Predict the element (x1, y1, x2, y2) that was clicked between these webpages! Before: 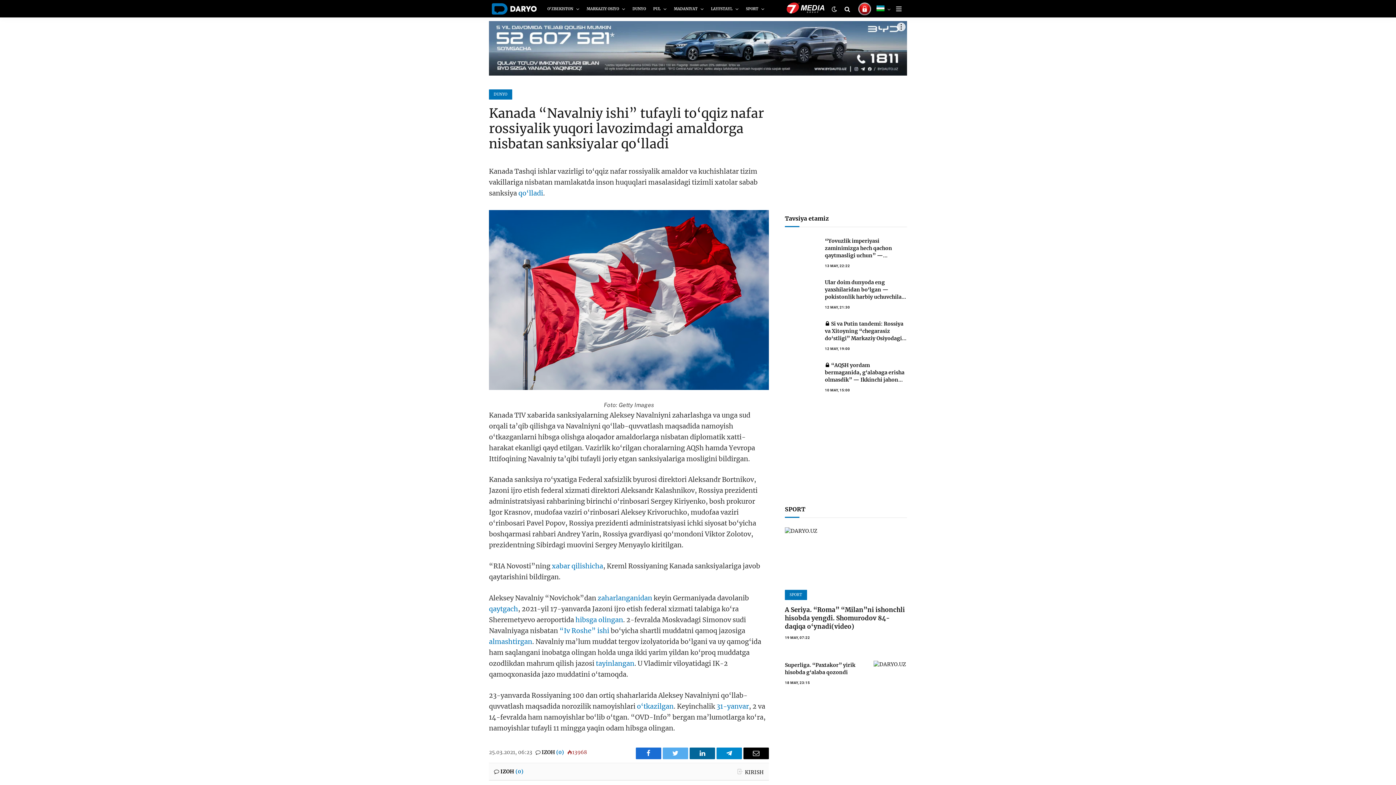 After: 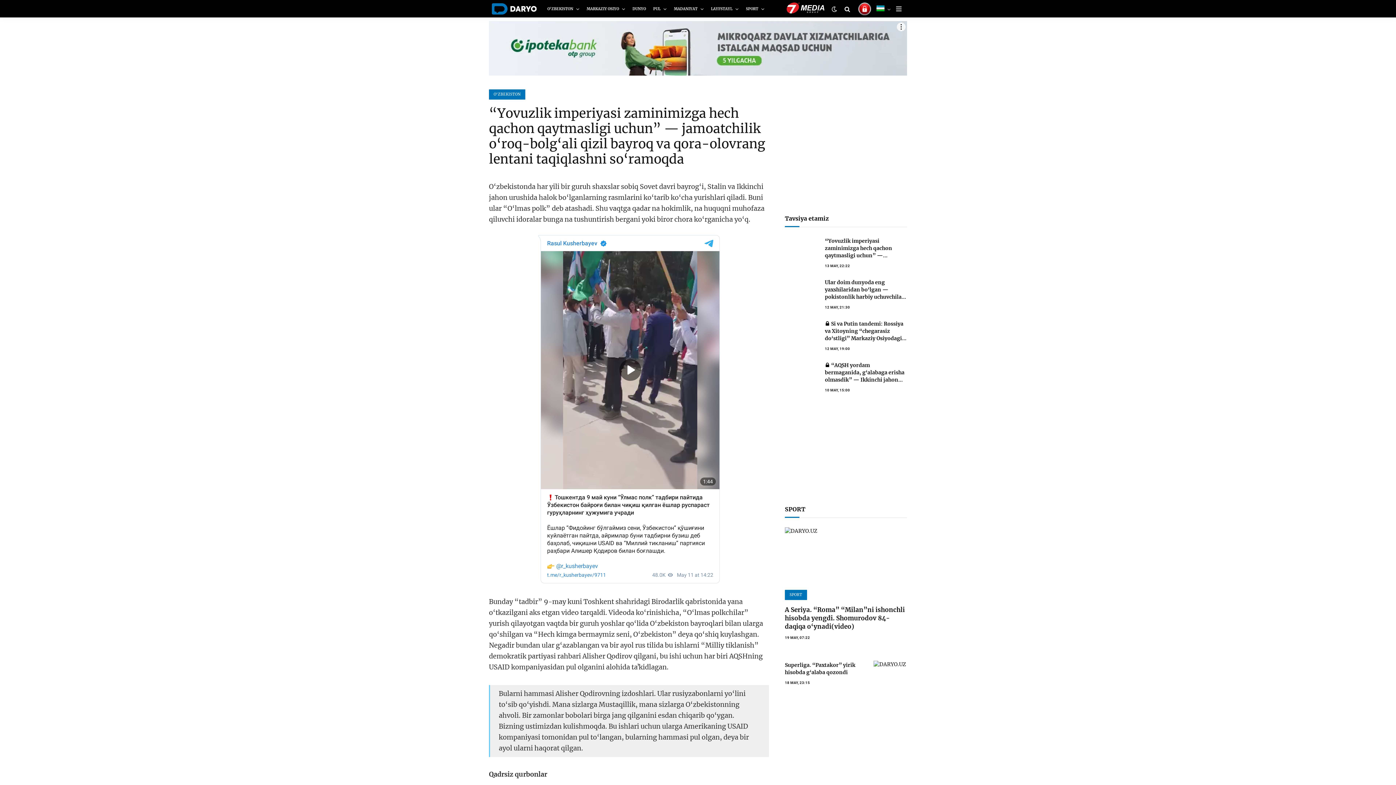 Action: bbox: (825, 237, 907, 259) label: “Yovuzlik imperiyasi zaminimizga hech qachon qaytmasligi uchun” — jamoatchilik o‘roq-bolg‘ali qizil bayroq va qora-olovrang lentani taqiqlashni so‘ramoqda